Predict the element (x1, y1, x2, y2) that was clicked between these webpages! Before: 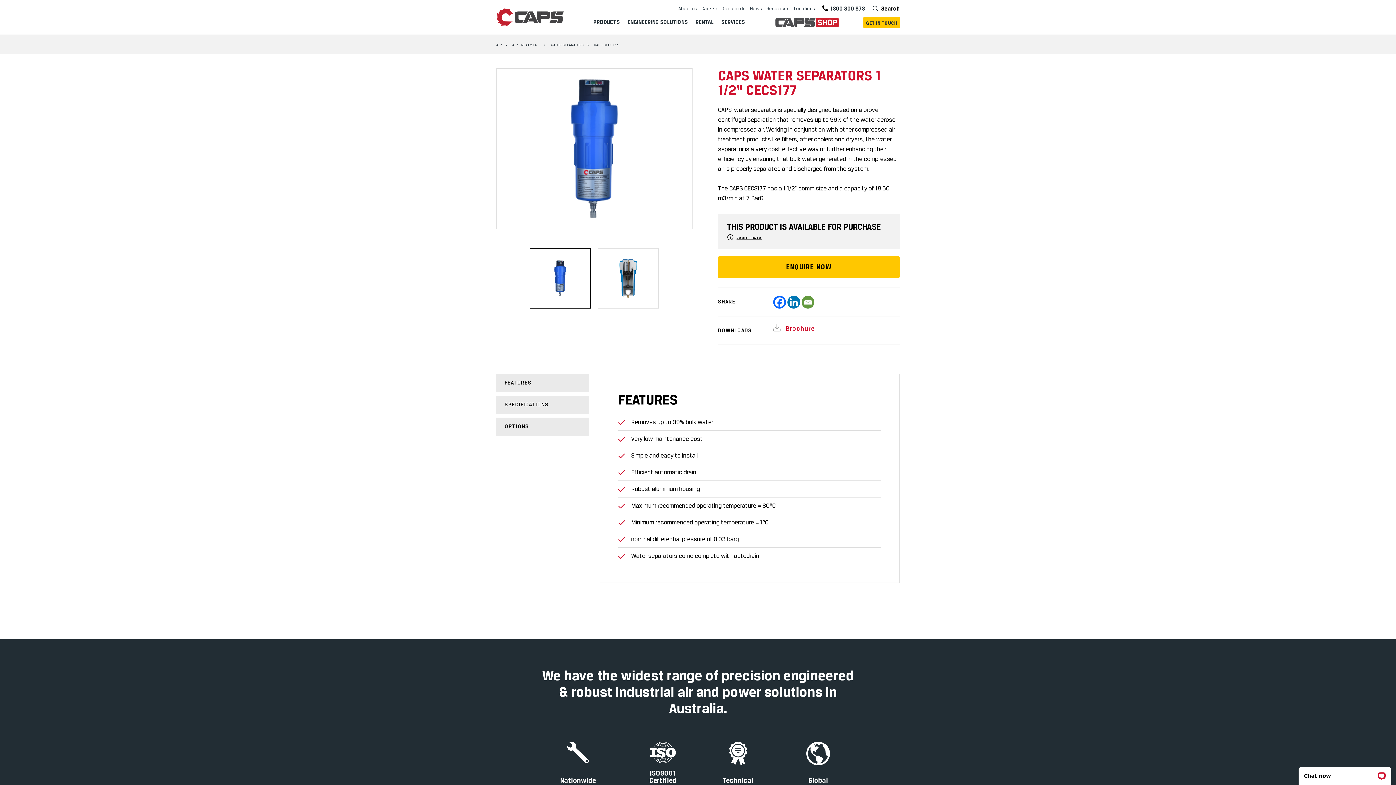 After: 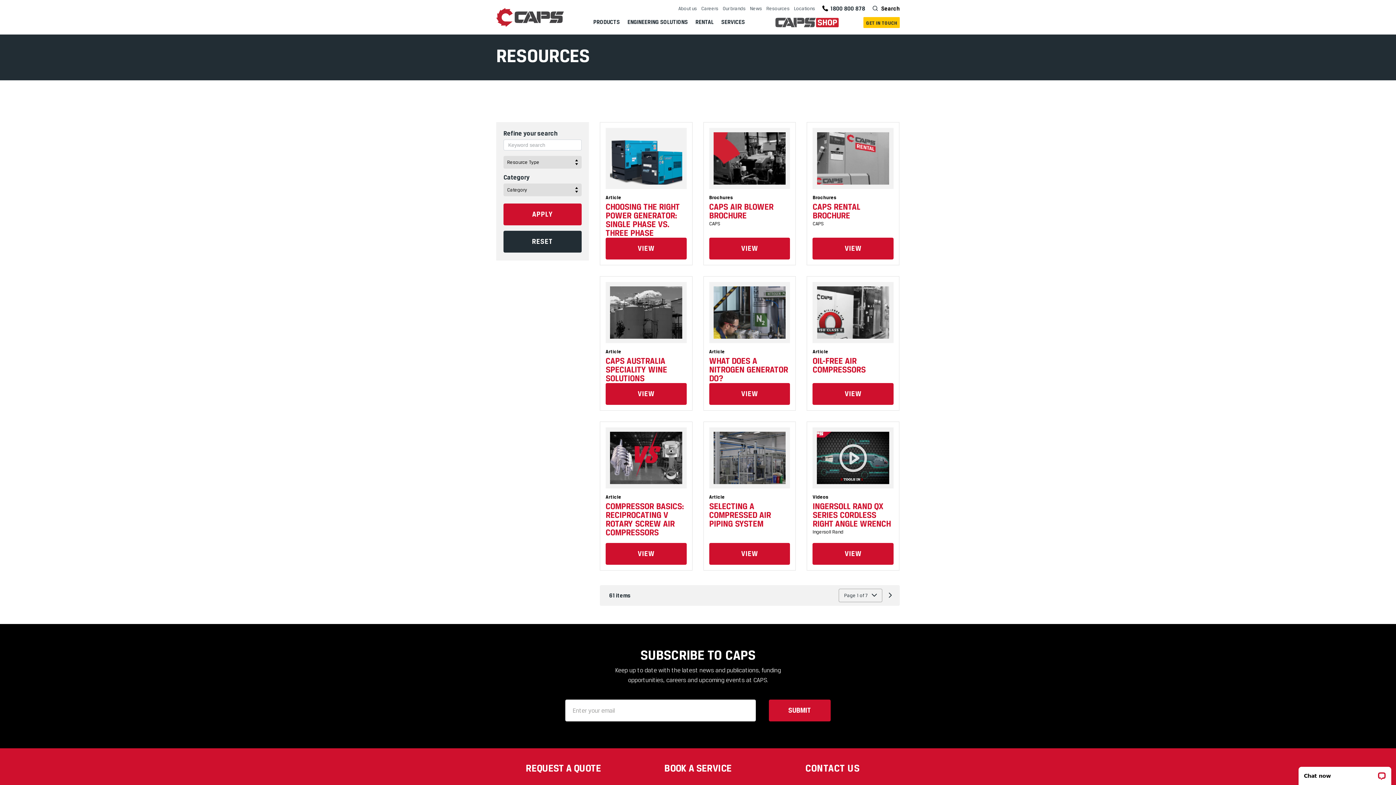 Action: label: Resources bbox: (766, 5, 789, 11)